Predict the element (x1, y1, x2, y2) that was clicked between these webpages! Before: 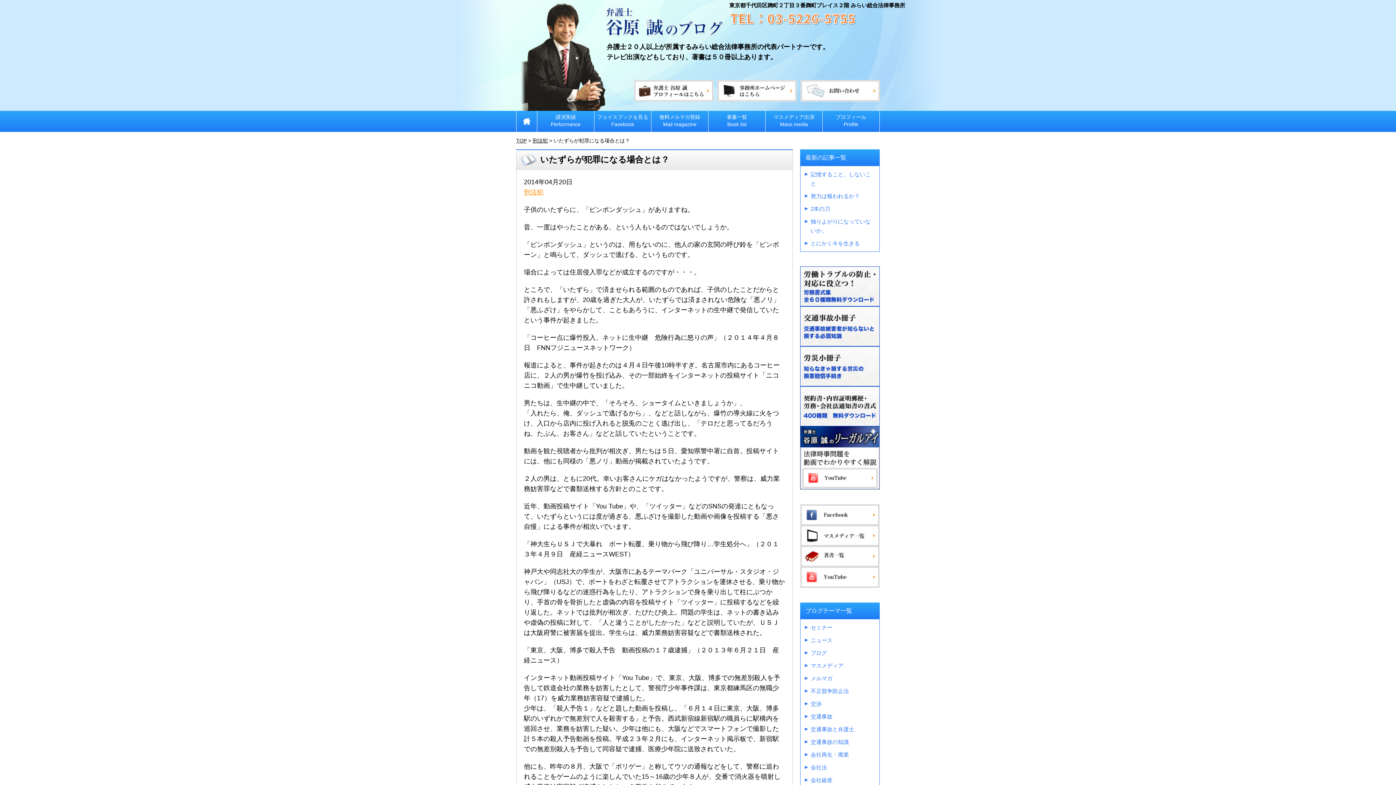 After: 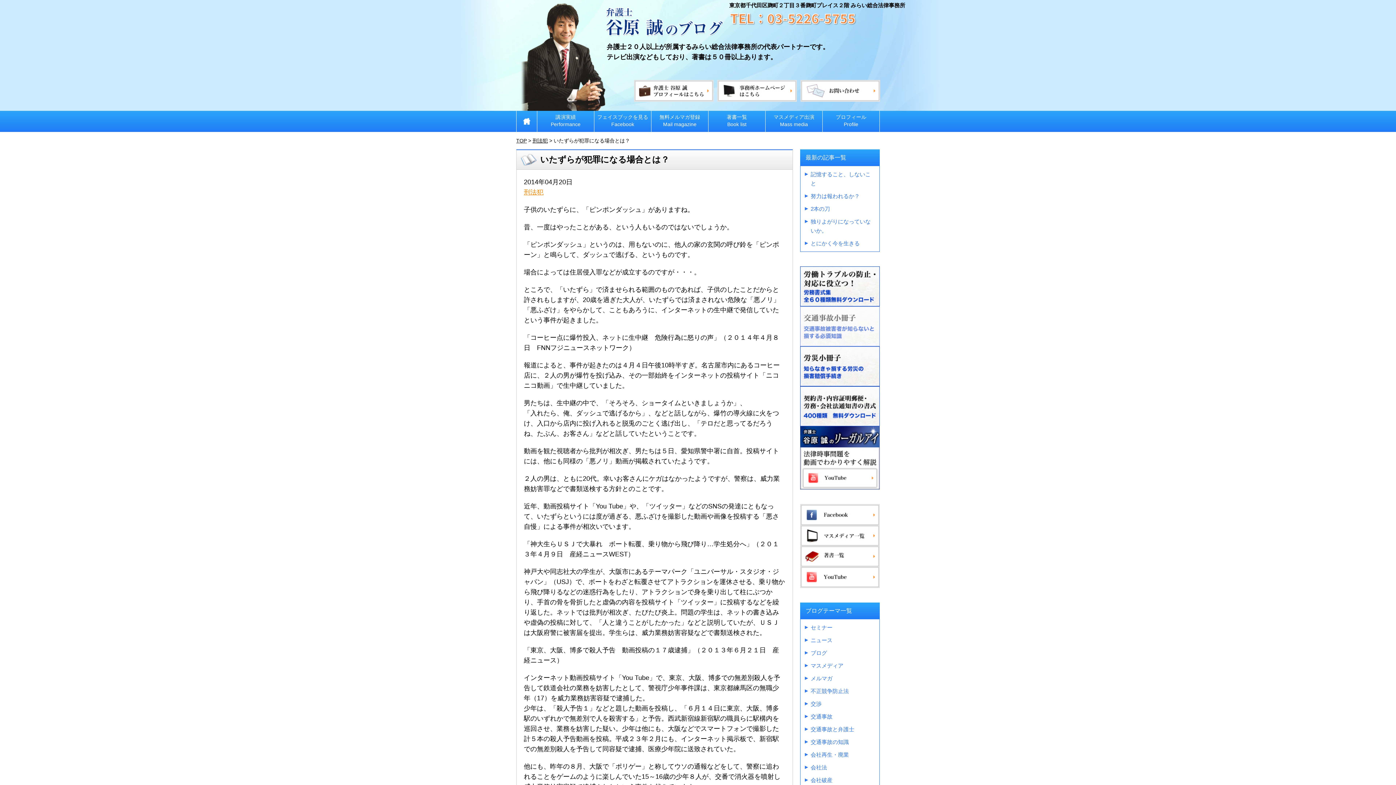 Action: bbox: (800, 306, 880, 346)